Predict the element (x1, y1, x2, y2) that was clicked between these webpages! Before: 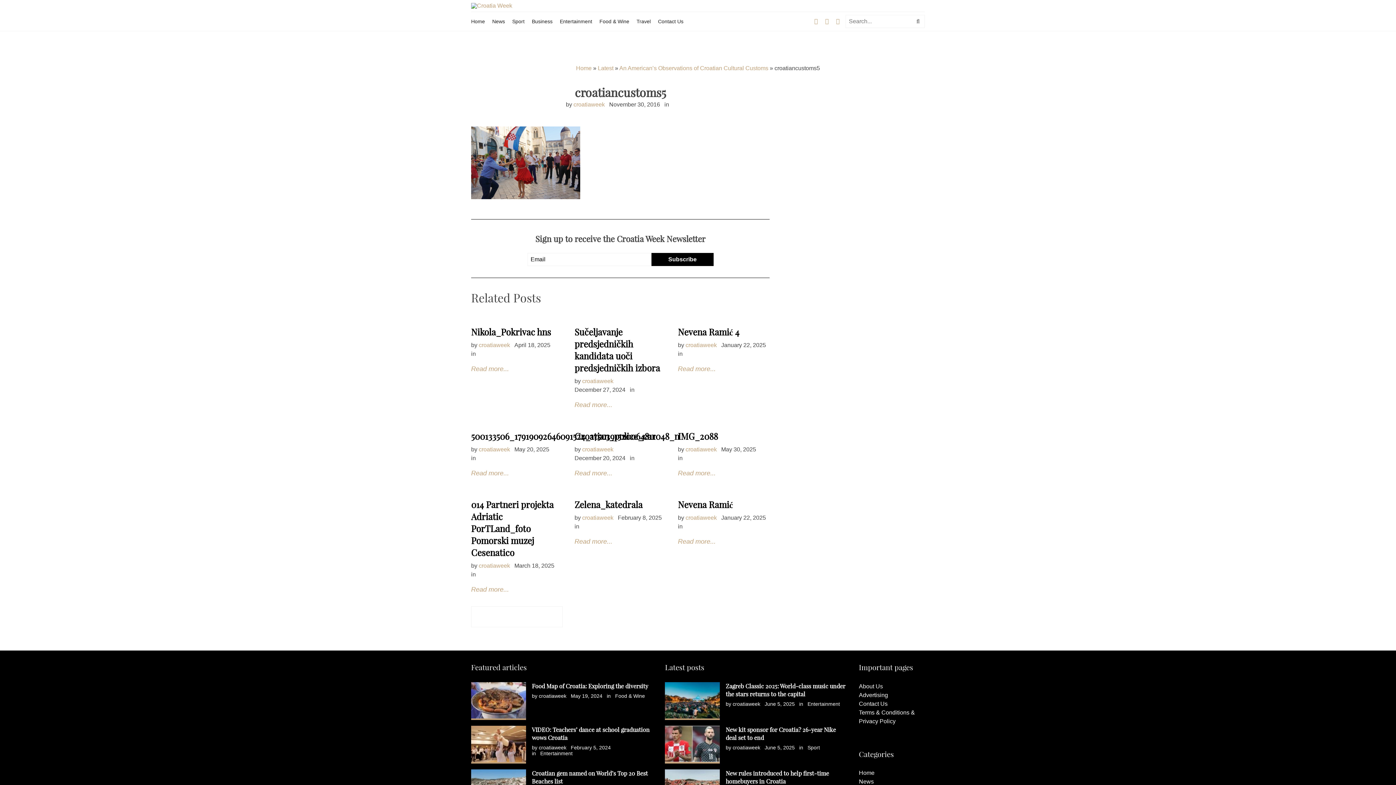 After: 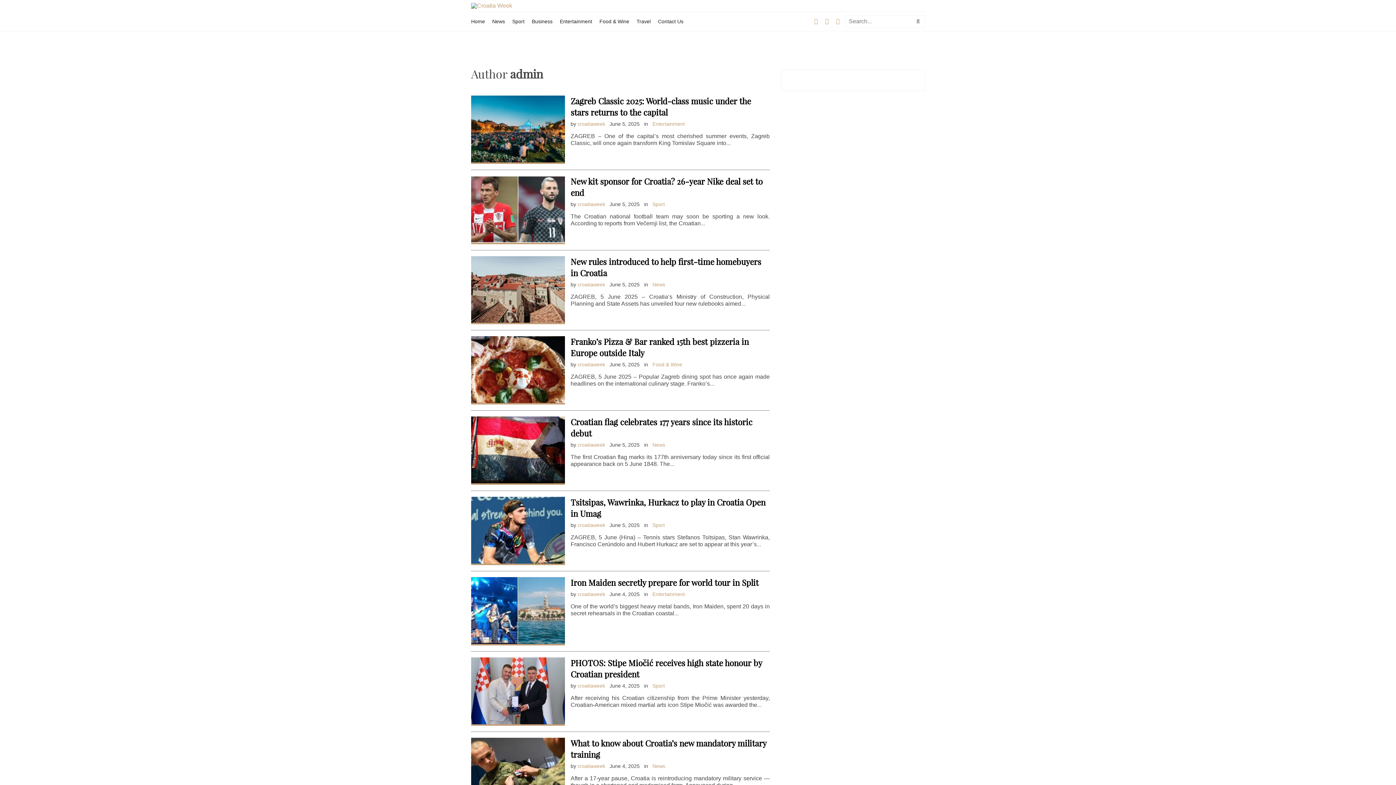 Action: label: croatiaweek bbox: (685, 446, 717, 452)